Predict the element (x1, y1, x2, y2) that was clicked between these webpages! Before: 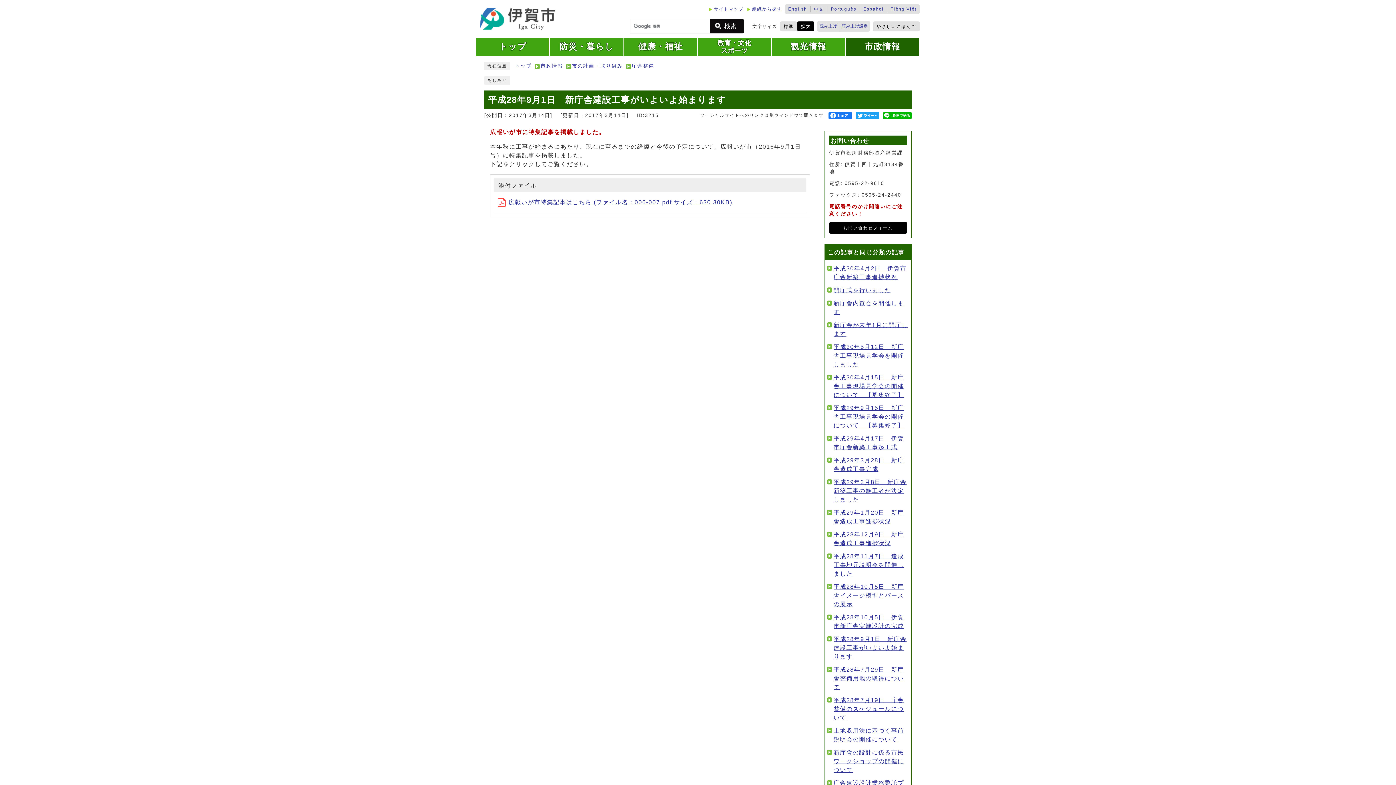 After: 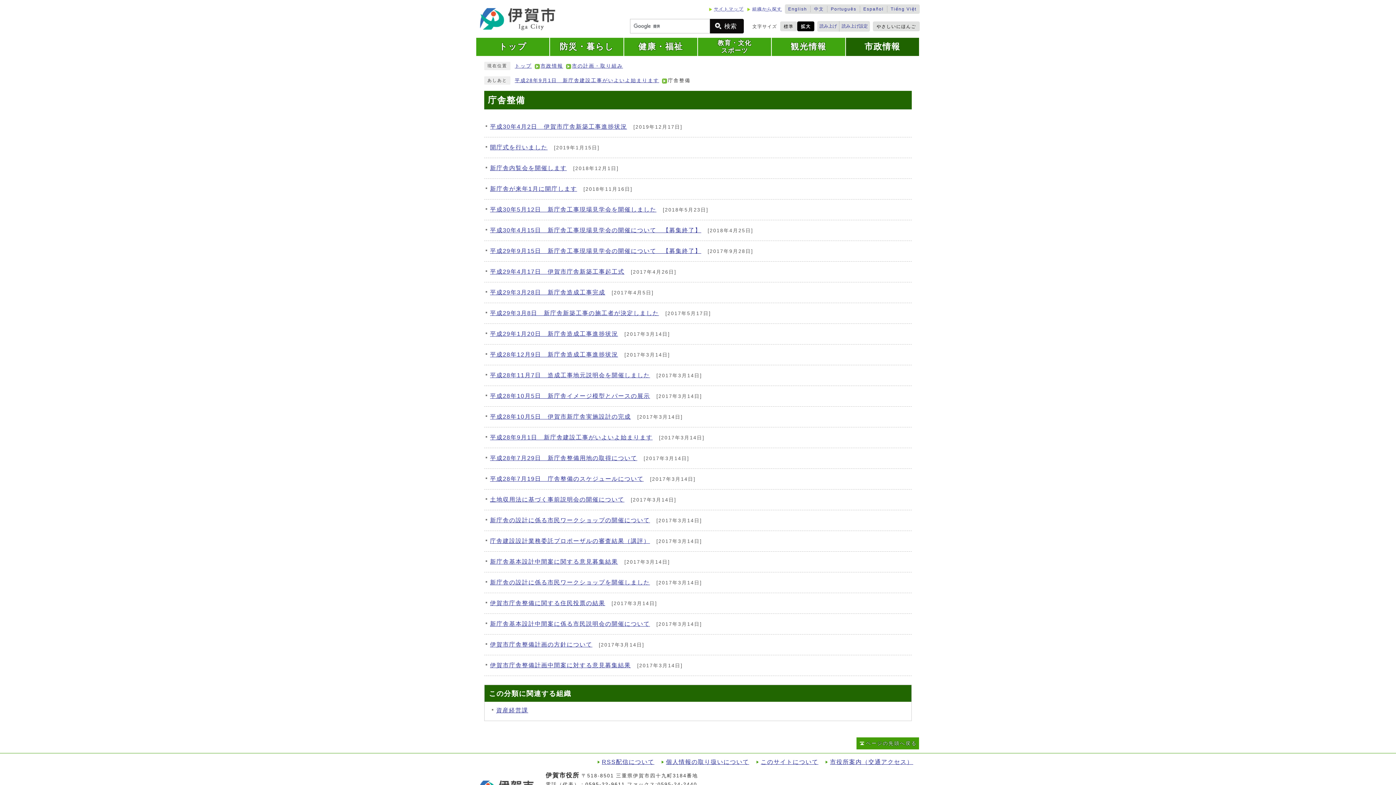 Action: label: 庁舎整備 bbox: (631, 63, 654, 68)